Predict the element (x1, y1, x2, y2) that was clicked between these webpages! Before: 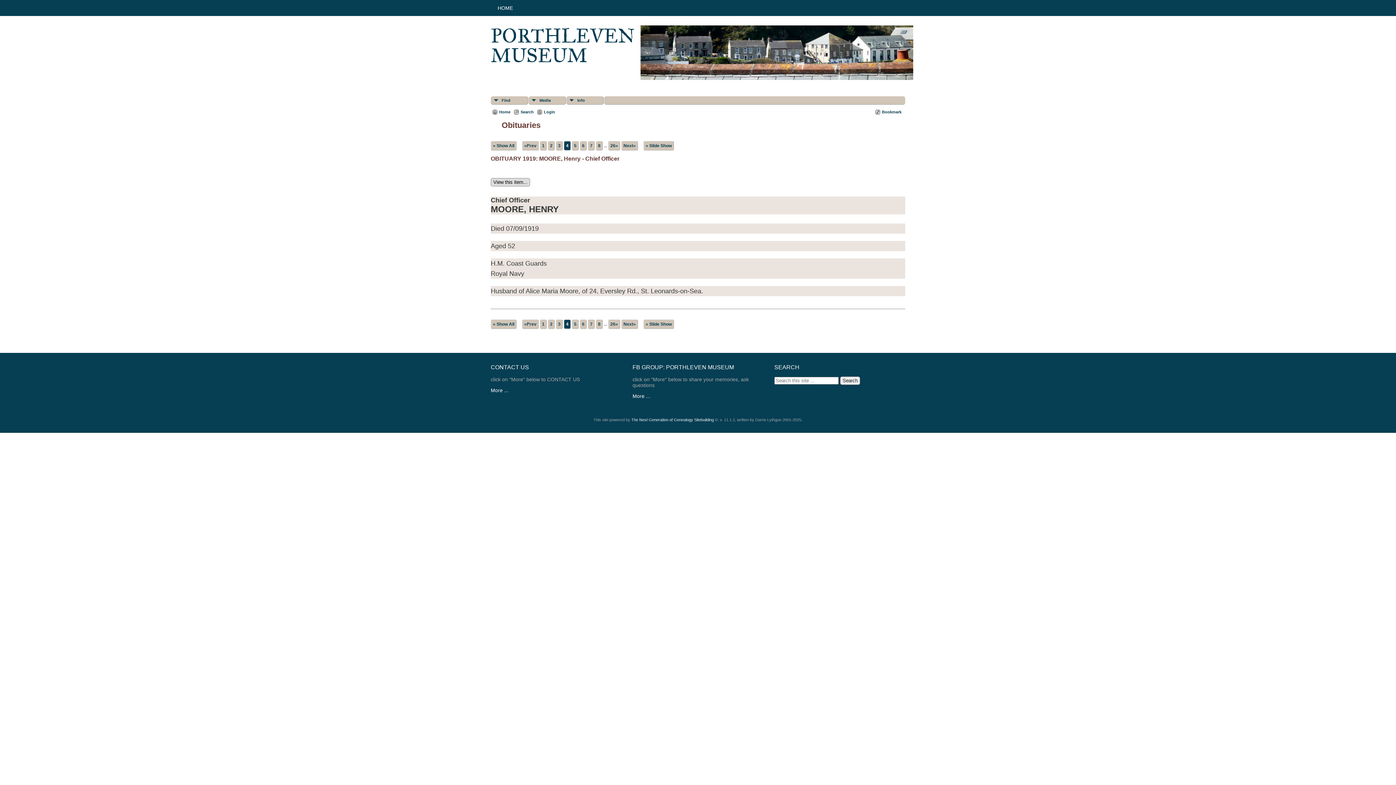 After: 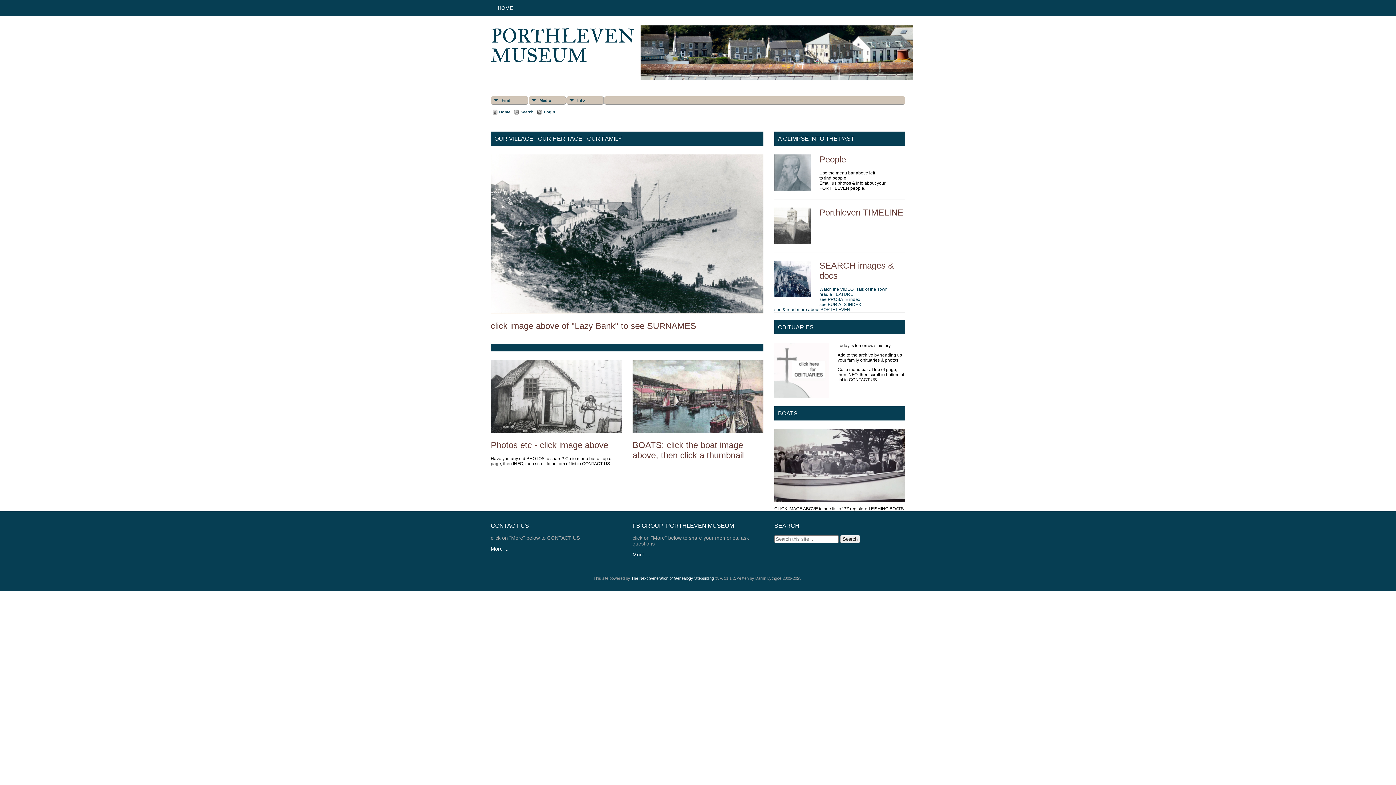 Action: bbox: (492, 109, 510, 115) label: Home